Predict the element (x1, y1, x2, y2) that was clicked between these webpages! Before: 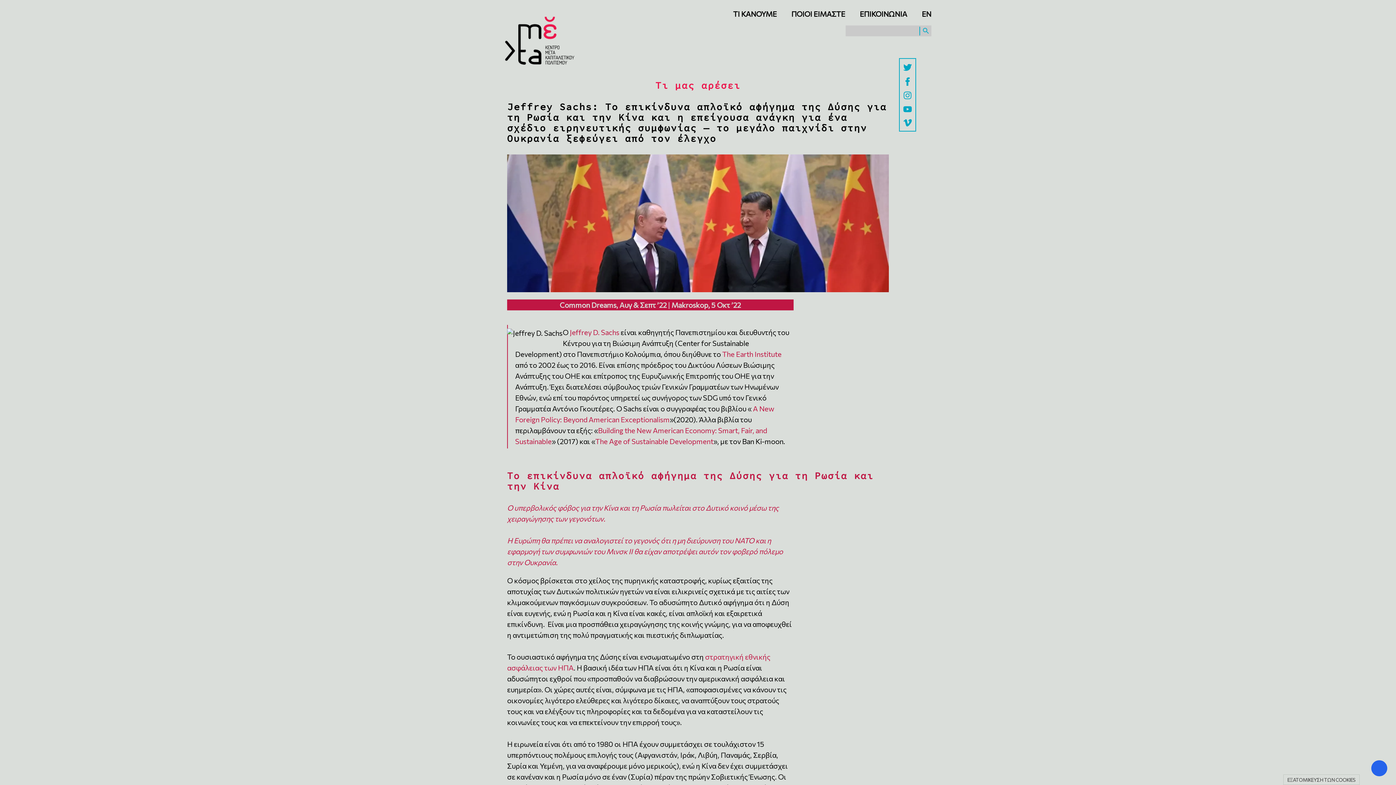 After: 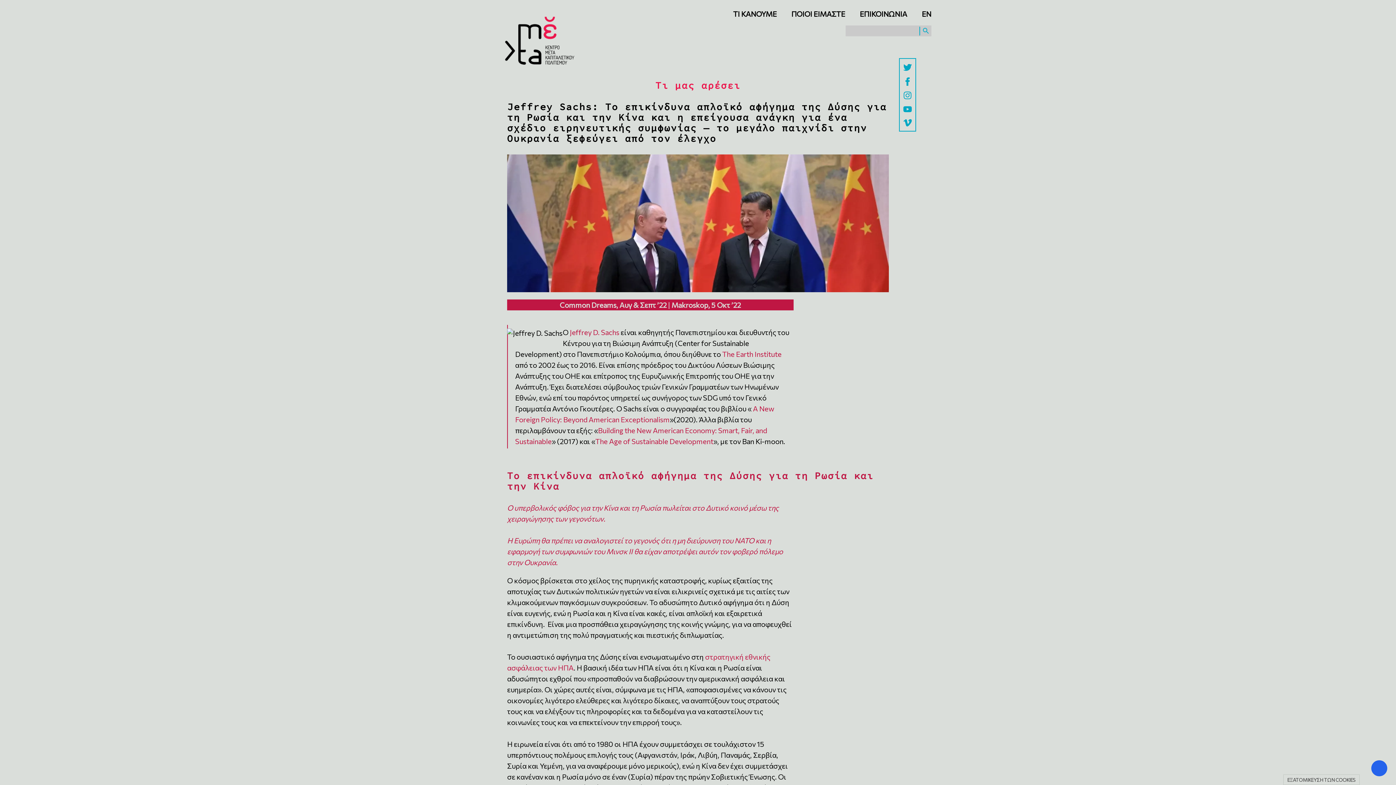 Action: label: Makroskop, 5 Οκτ ’22 bbox: (671, 300, 741, 309)